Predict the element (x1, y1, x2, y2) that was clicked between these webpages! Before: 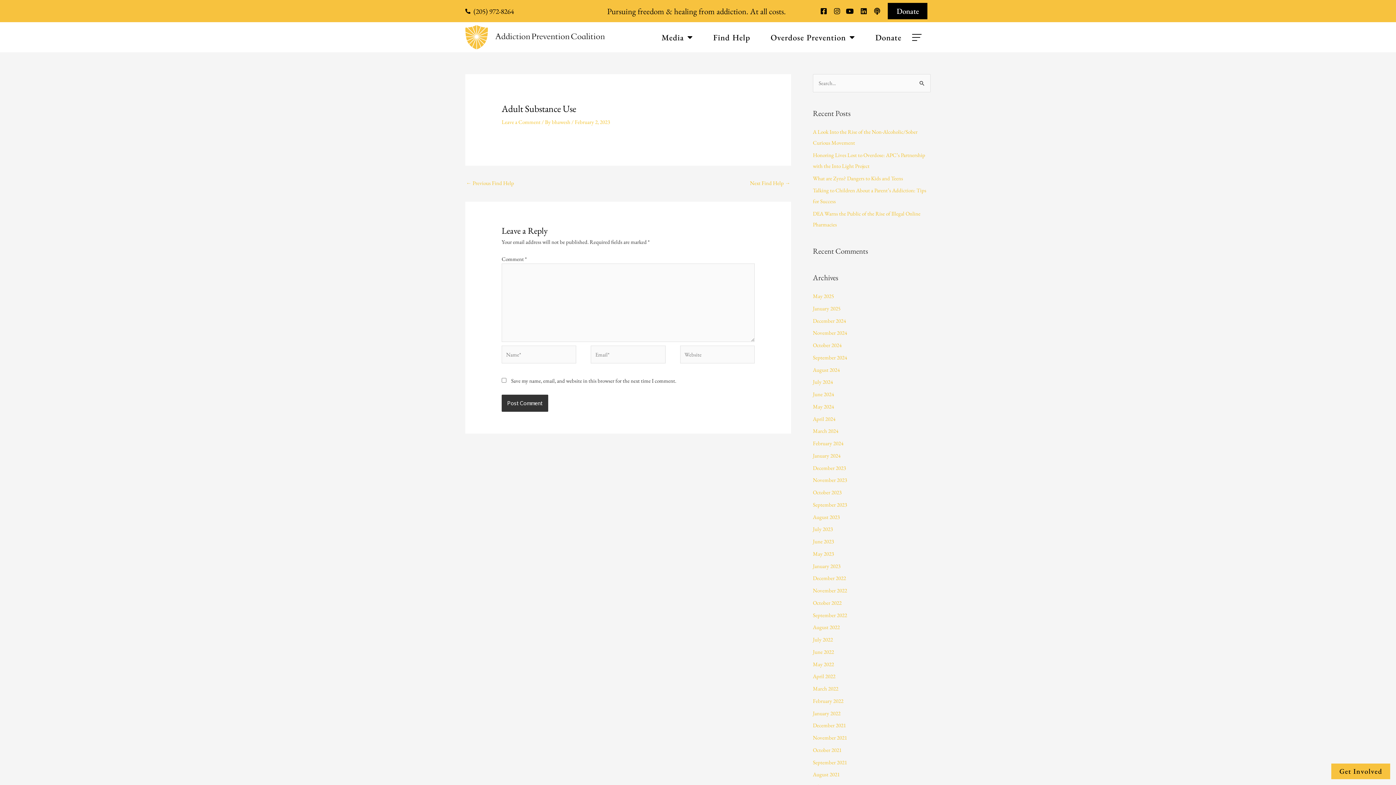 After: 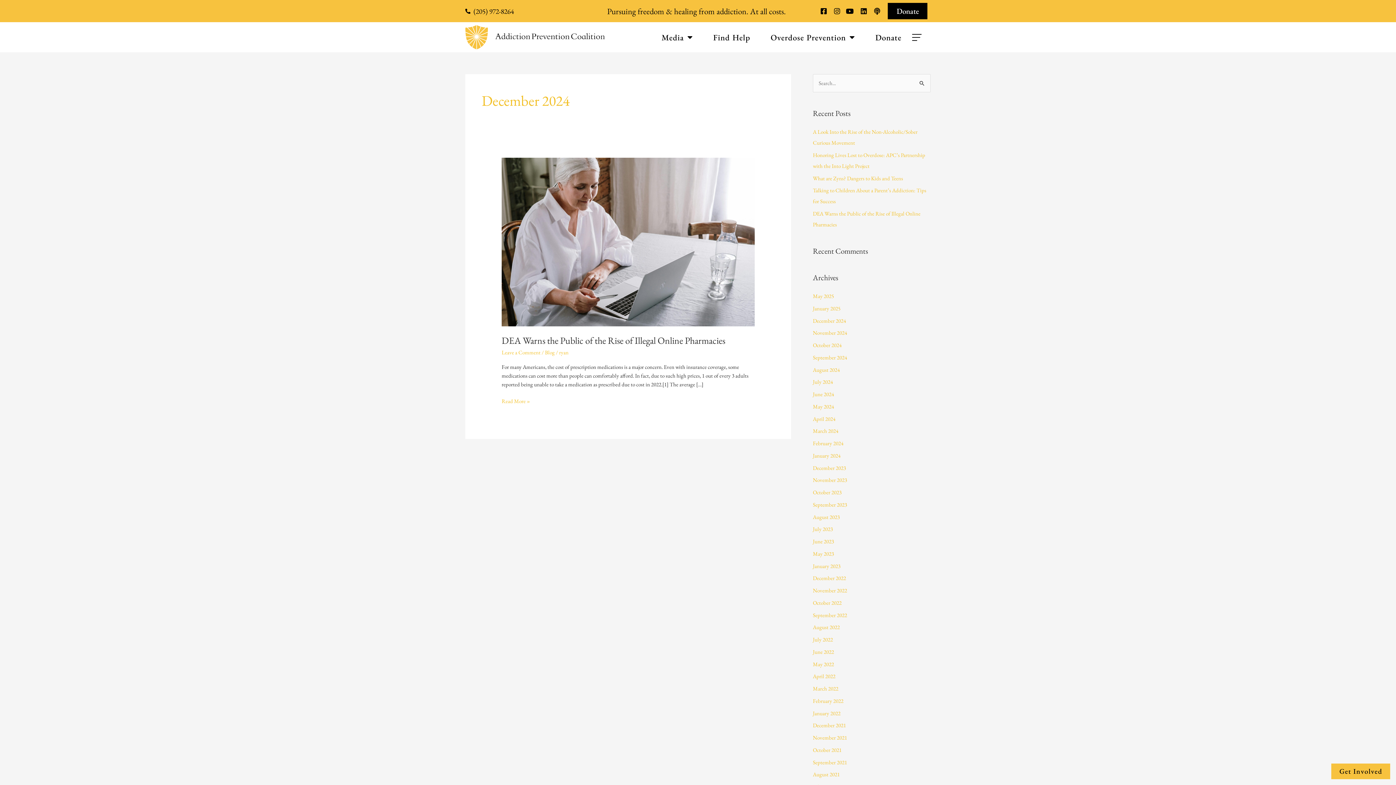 Action: bbox: (813, 317, 846, 324) label: December 2024